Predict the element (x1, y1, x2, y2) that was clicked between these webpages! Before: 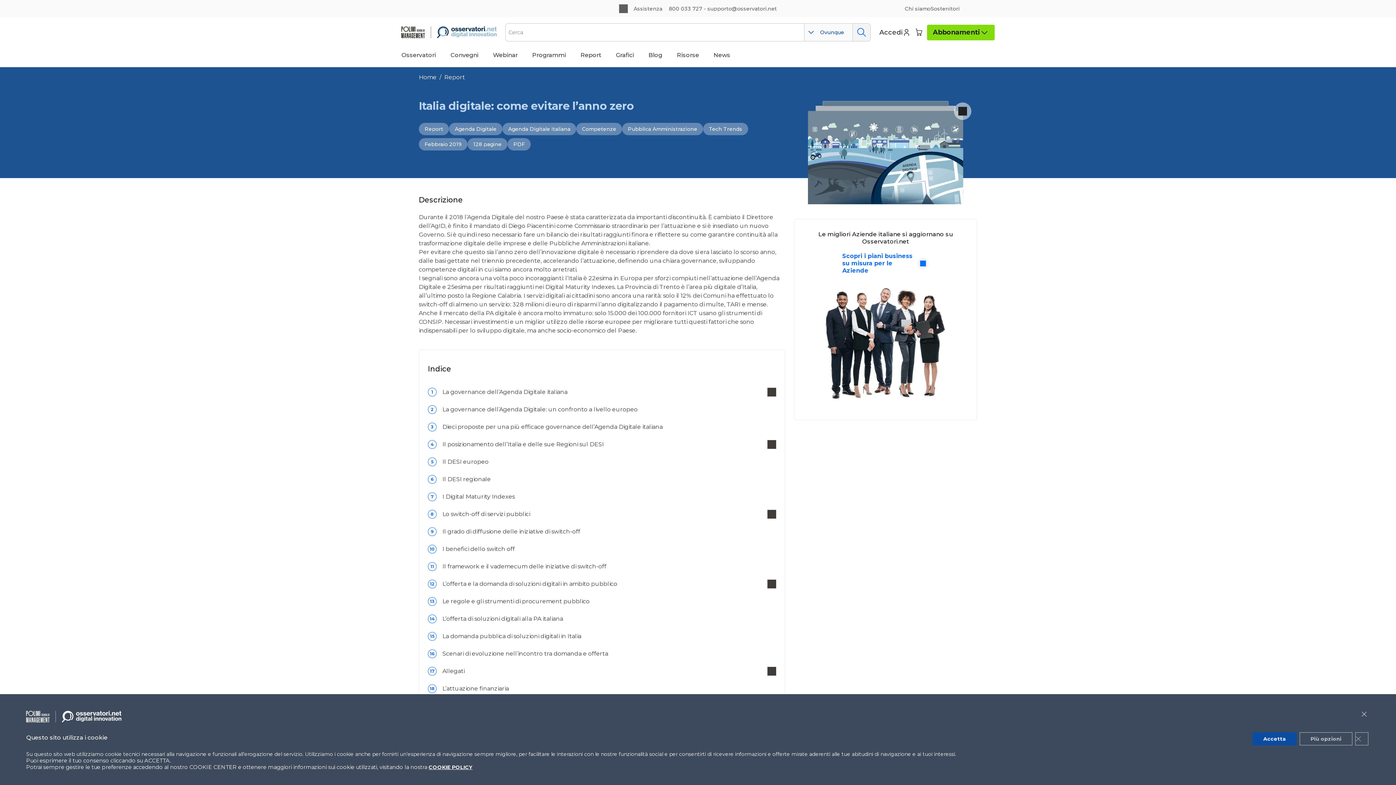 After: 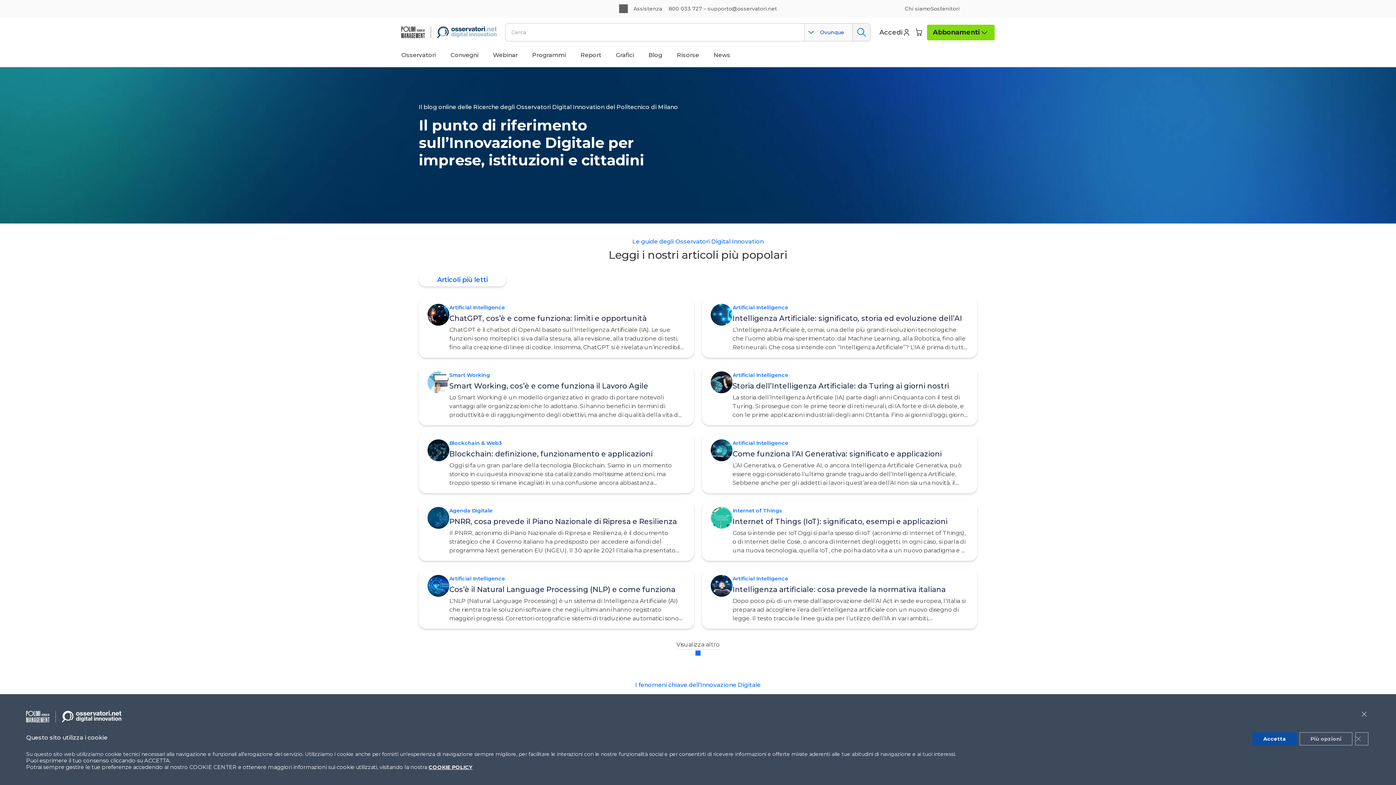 Action: bbox: (648, 51, 662, 58) label: Blog